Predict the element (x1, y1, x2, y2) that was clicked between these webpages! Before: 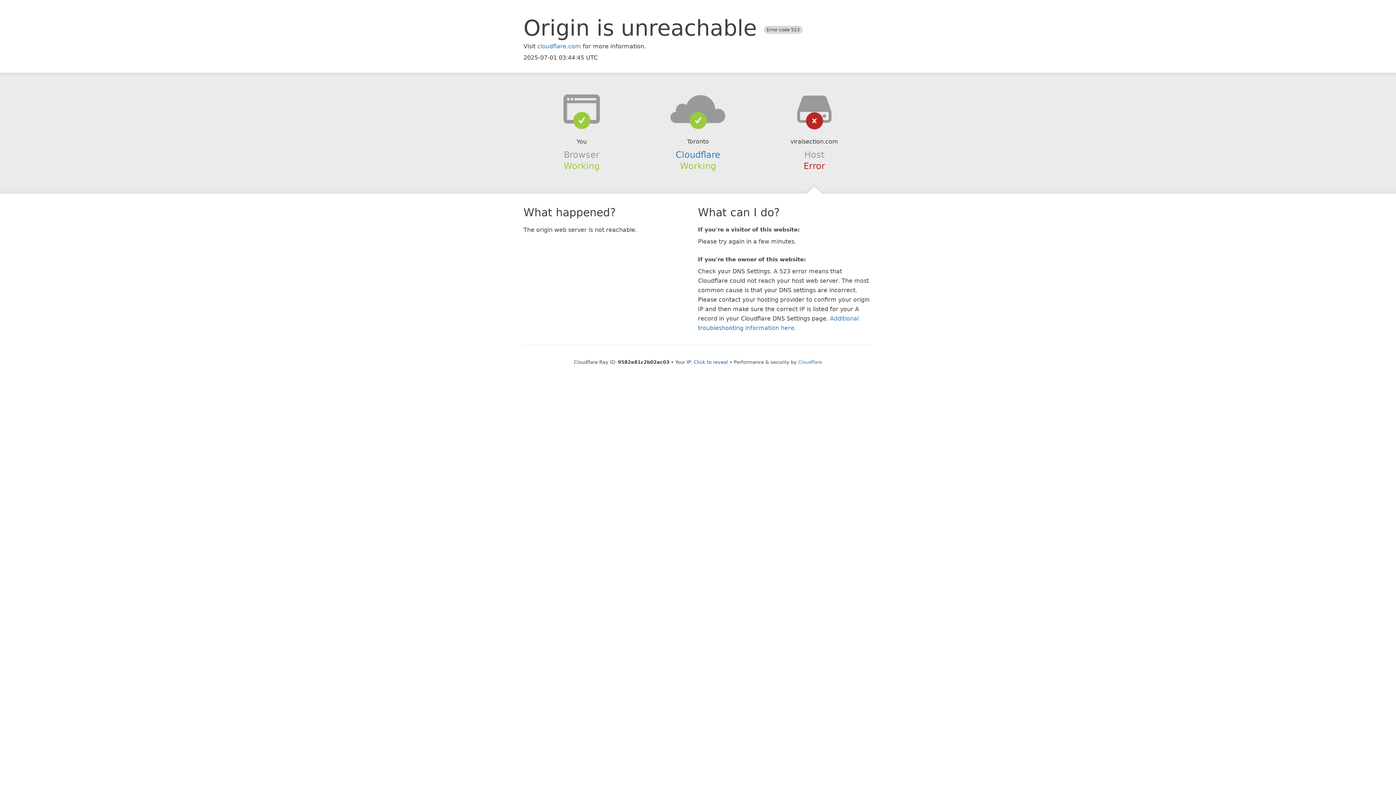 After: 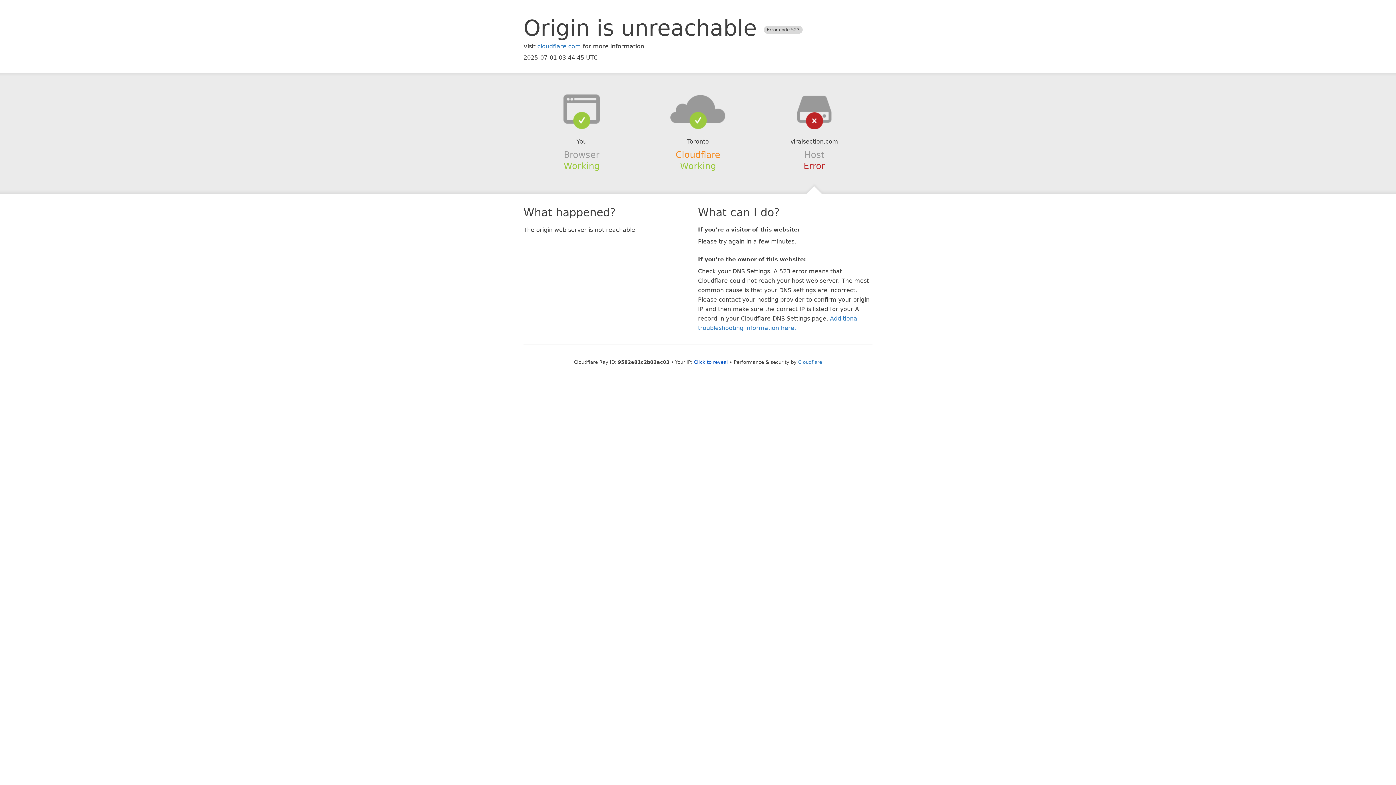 Action: label: Cloudflare bbox: (675, 149, 720, 159)